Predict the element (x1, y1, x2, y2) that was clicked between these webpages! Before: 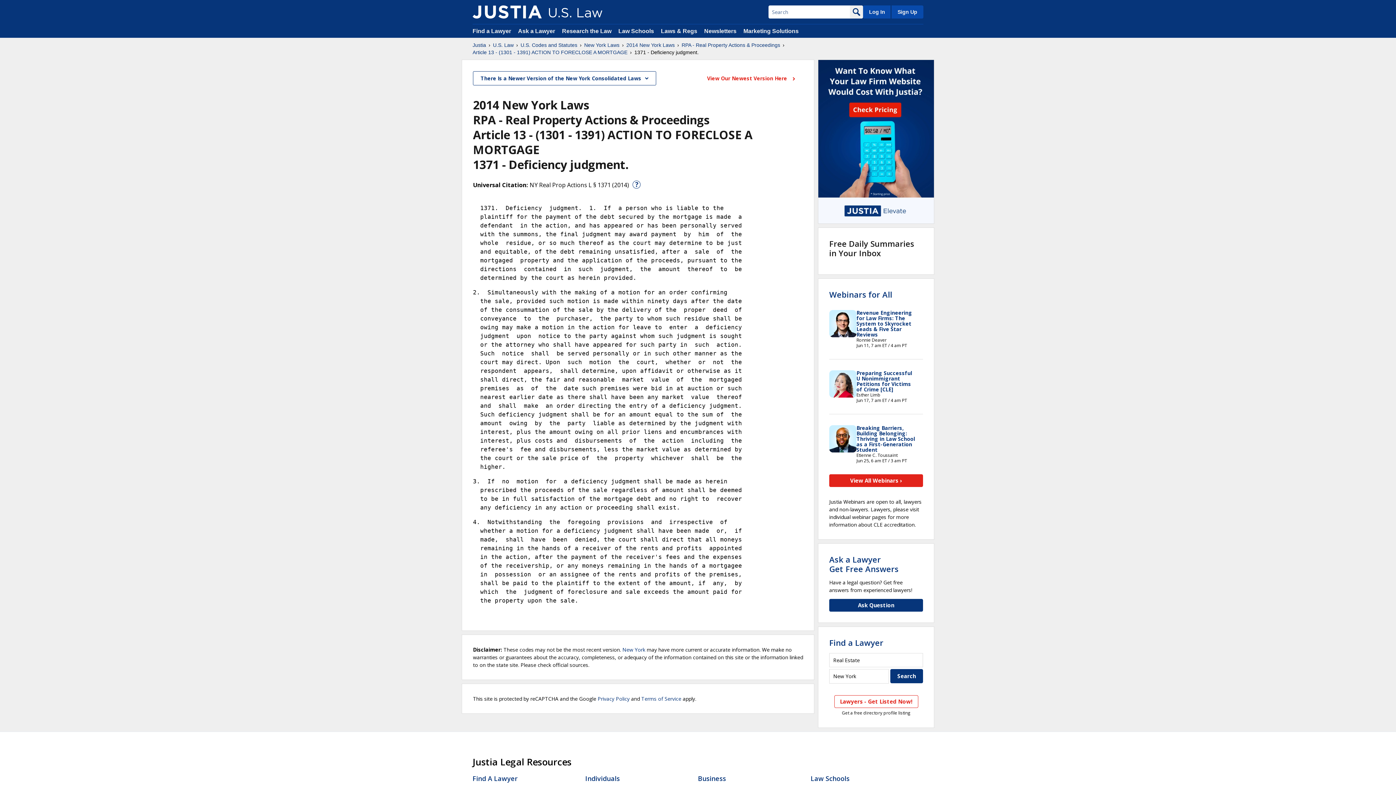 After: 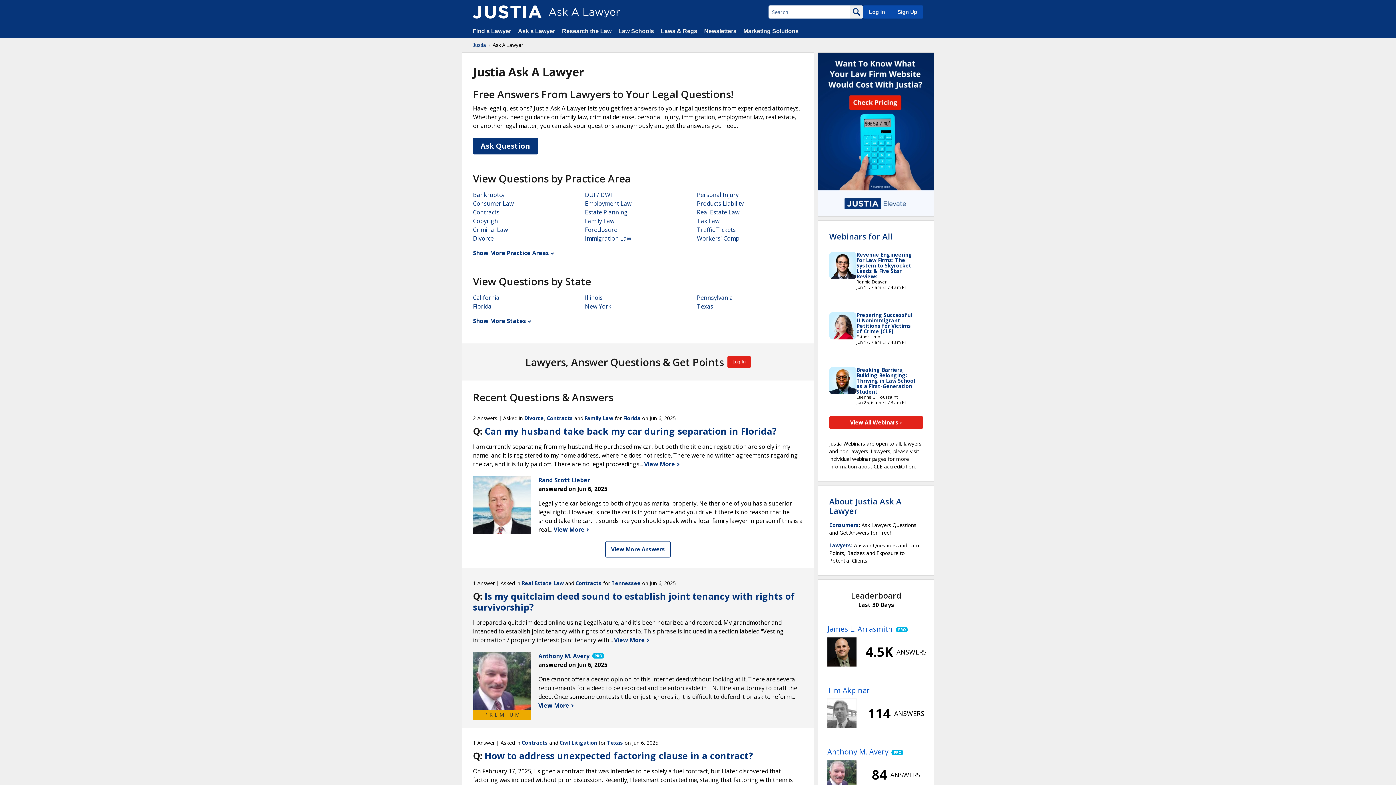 Action: label: Ask a Lawyer
Get Free Answers bbox: (829, 554, 898, 574)